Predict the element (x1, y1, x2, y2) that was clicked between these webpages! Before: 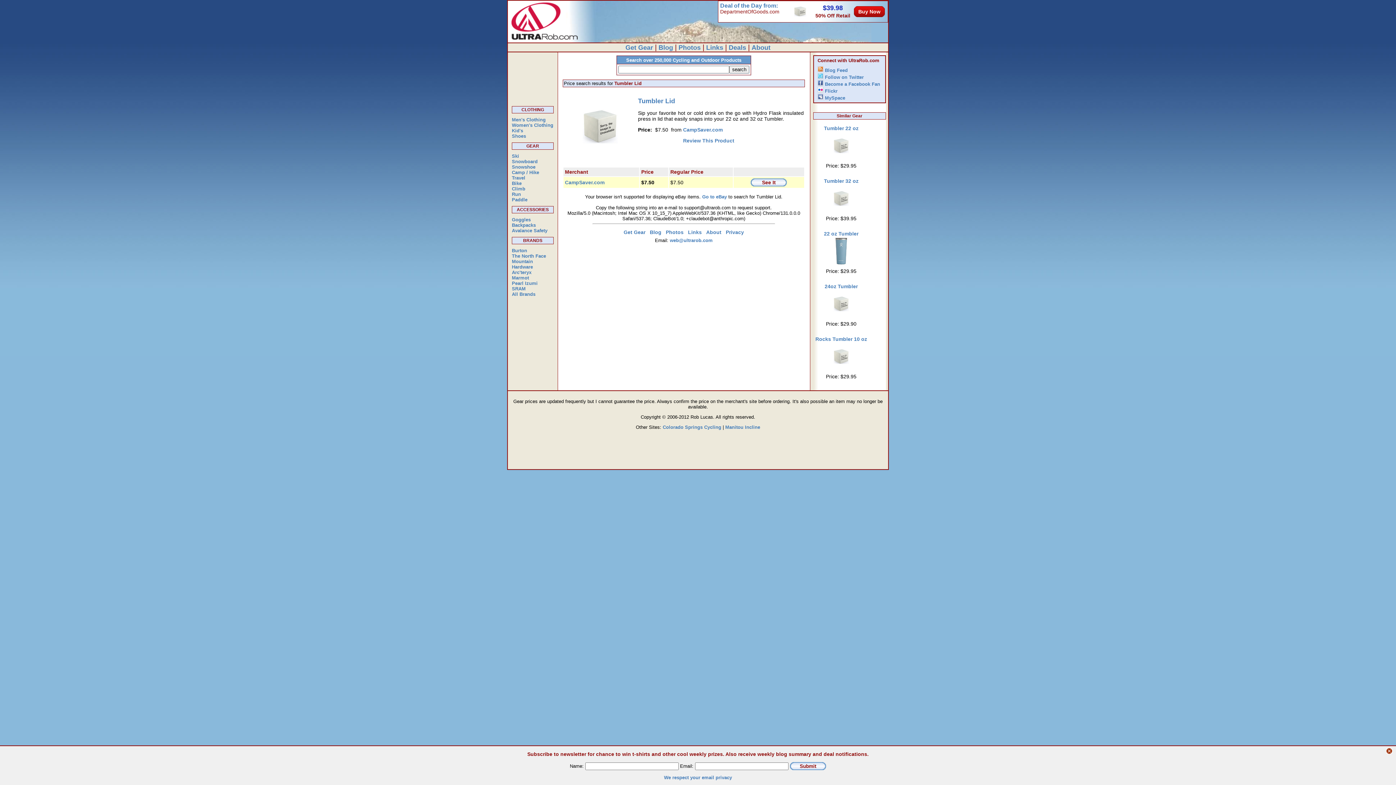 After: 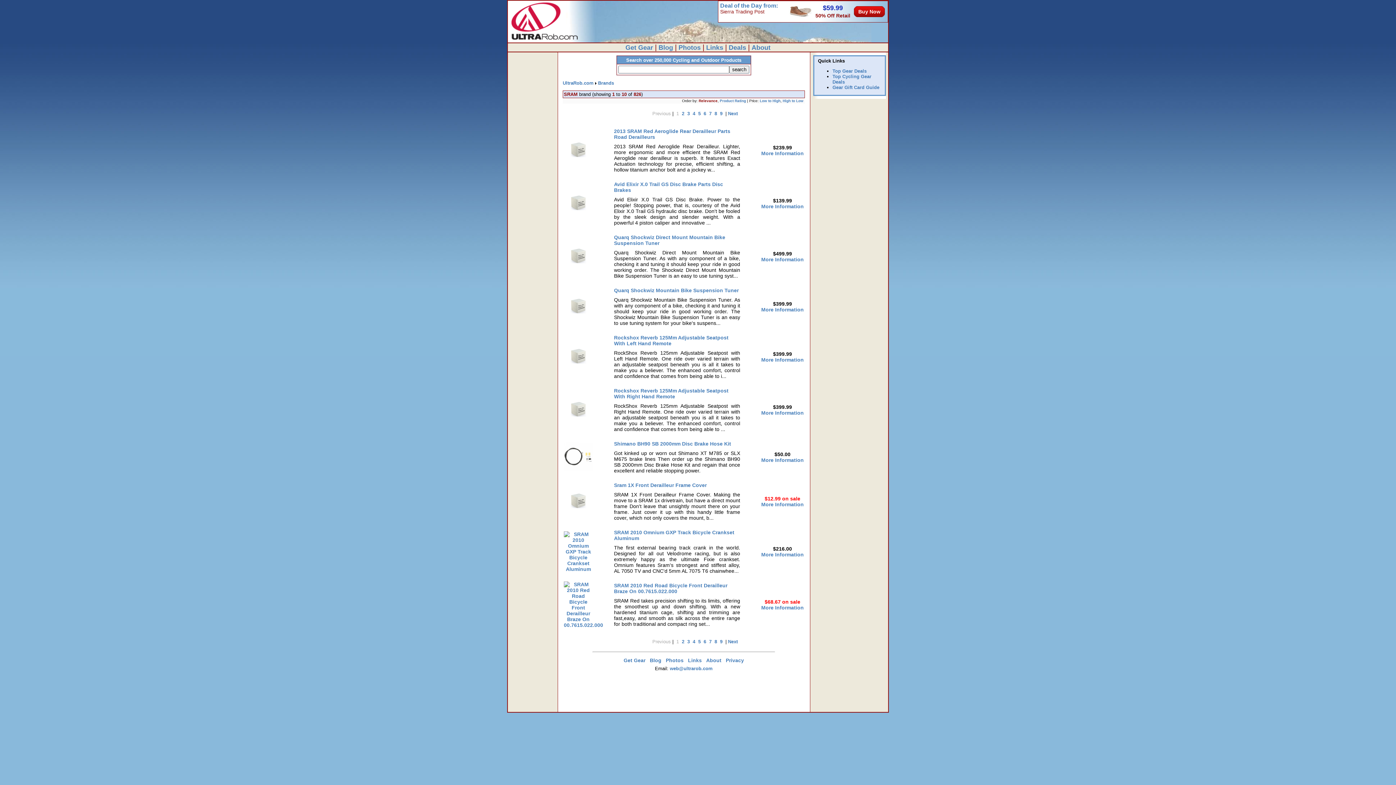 Action: bbox: (512, 286, 525, 291) label: SRAM